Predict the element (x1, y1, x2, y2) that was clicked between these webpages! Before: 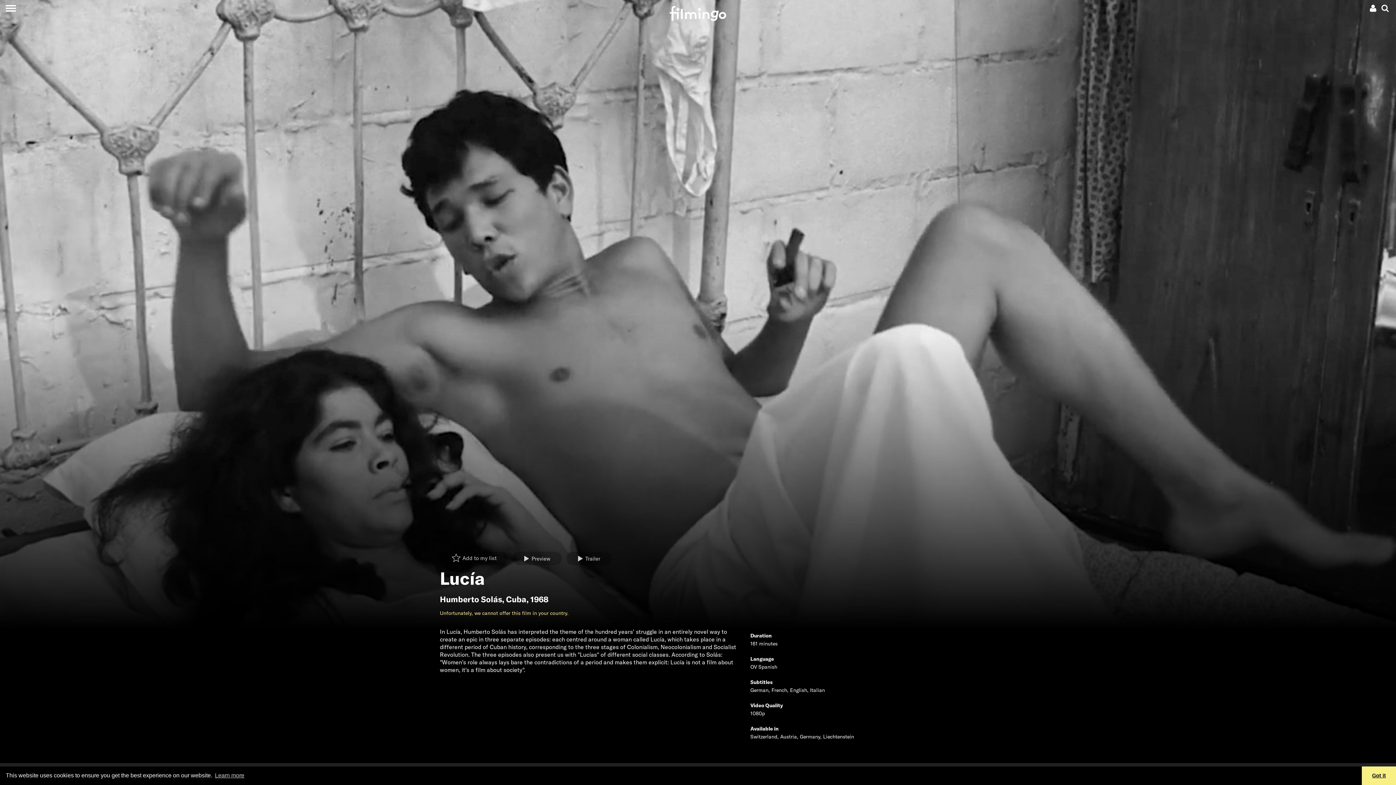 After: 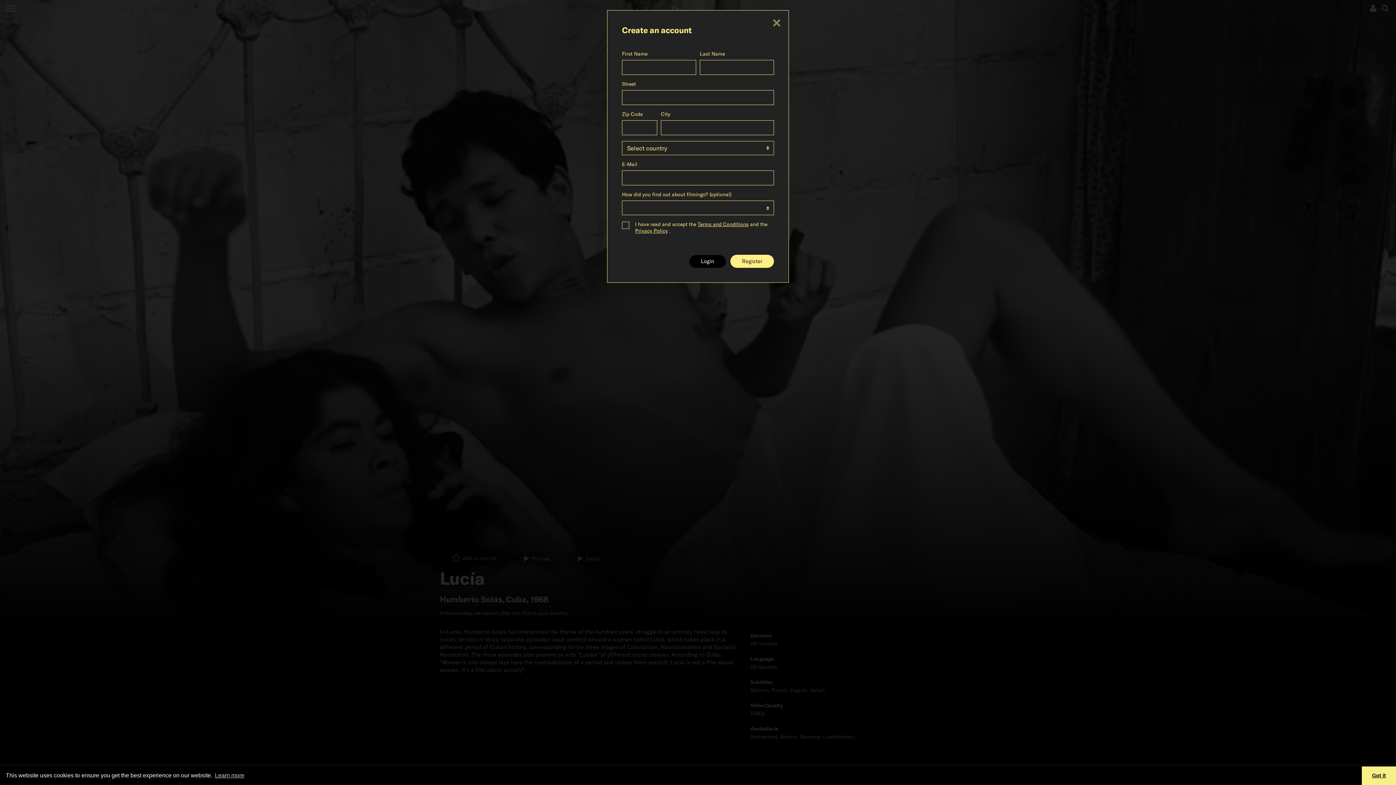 Action: bbox: (512, 551, 562, 565) label:  Preview